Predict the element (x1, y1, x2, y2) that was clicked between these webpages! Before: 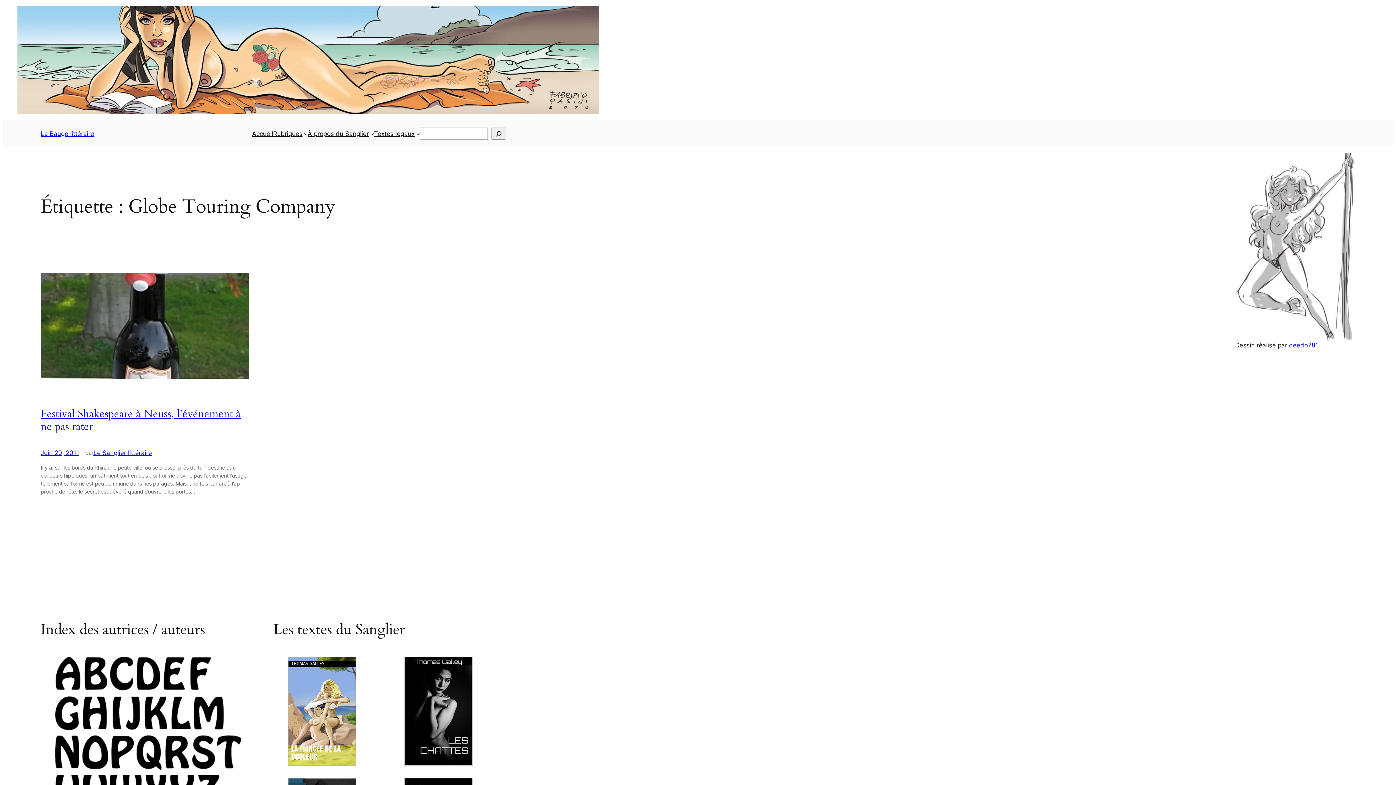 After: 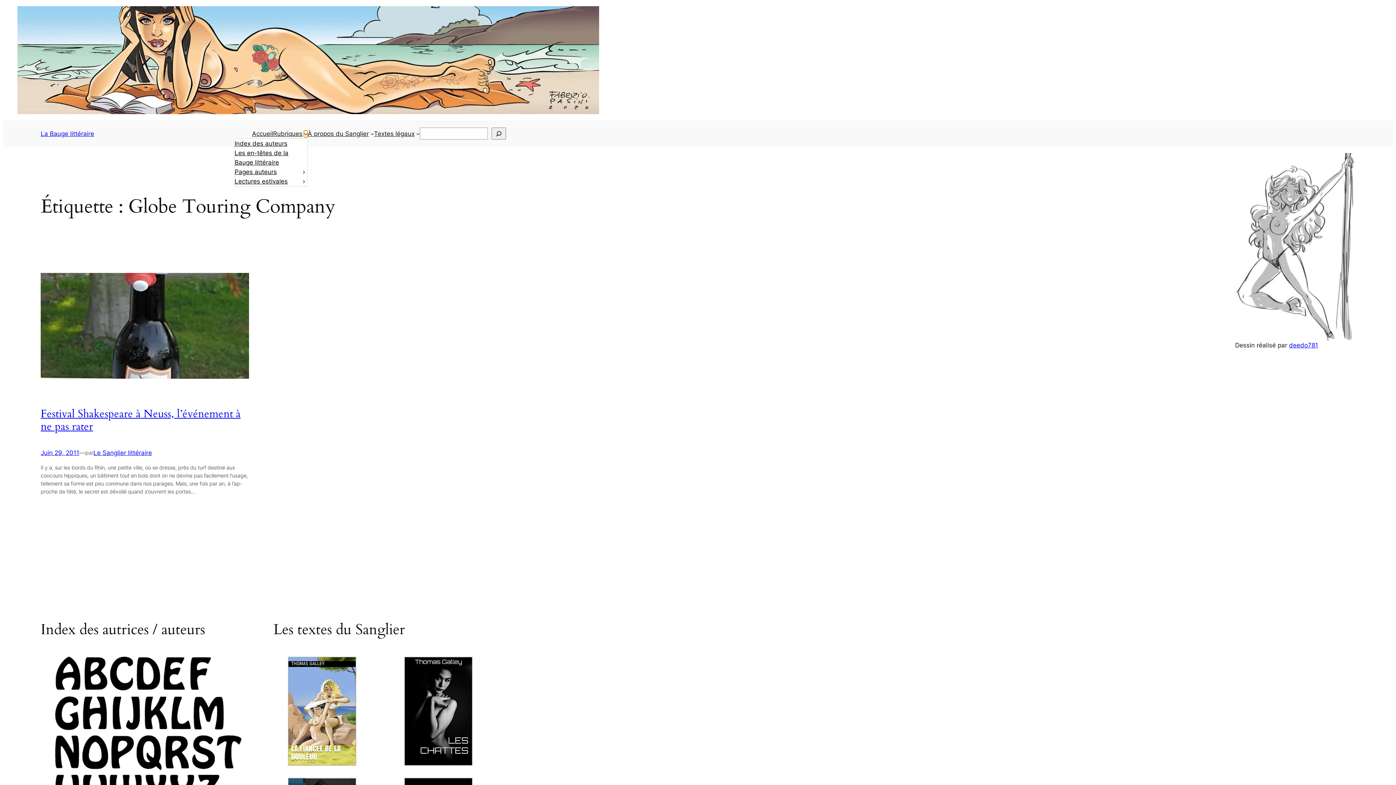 Action: bbox: (304, 131, 307, 135) label: Sous-menu Rubriques